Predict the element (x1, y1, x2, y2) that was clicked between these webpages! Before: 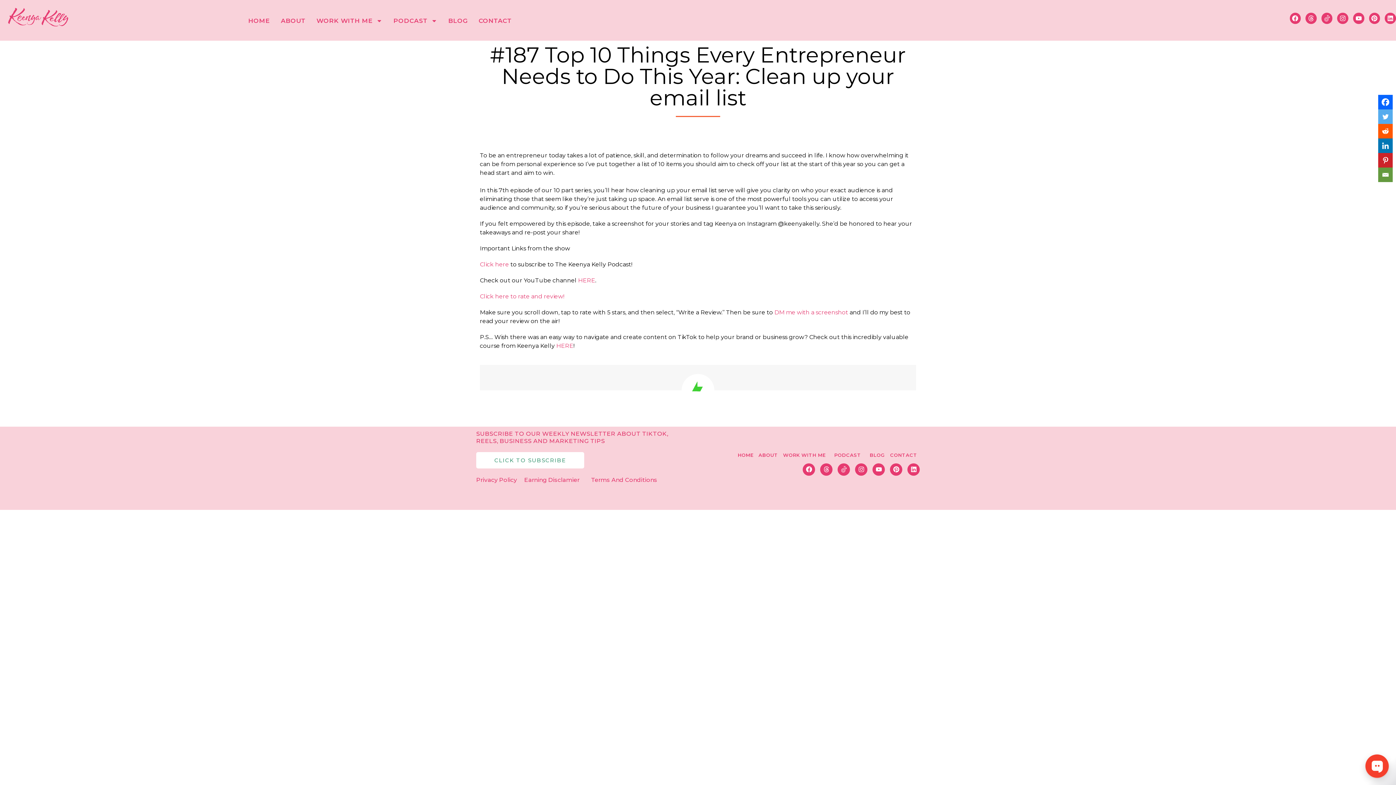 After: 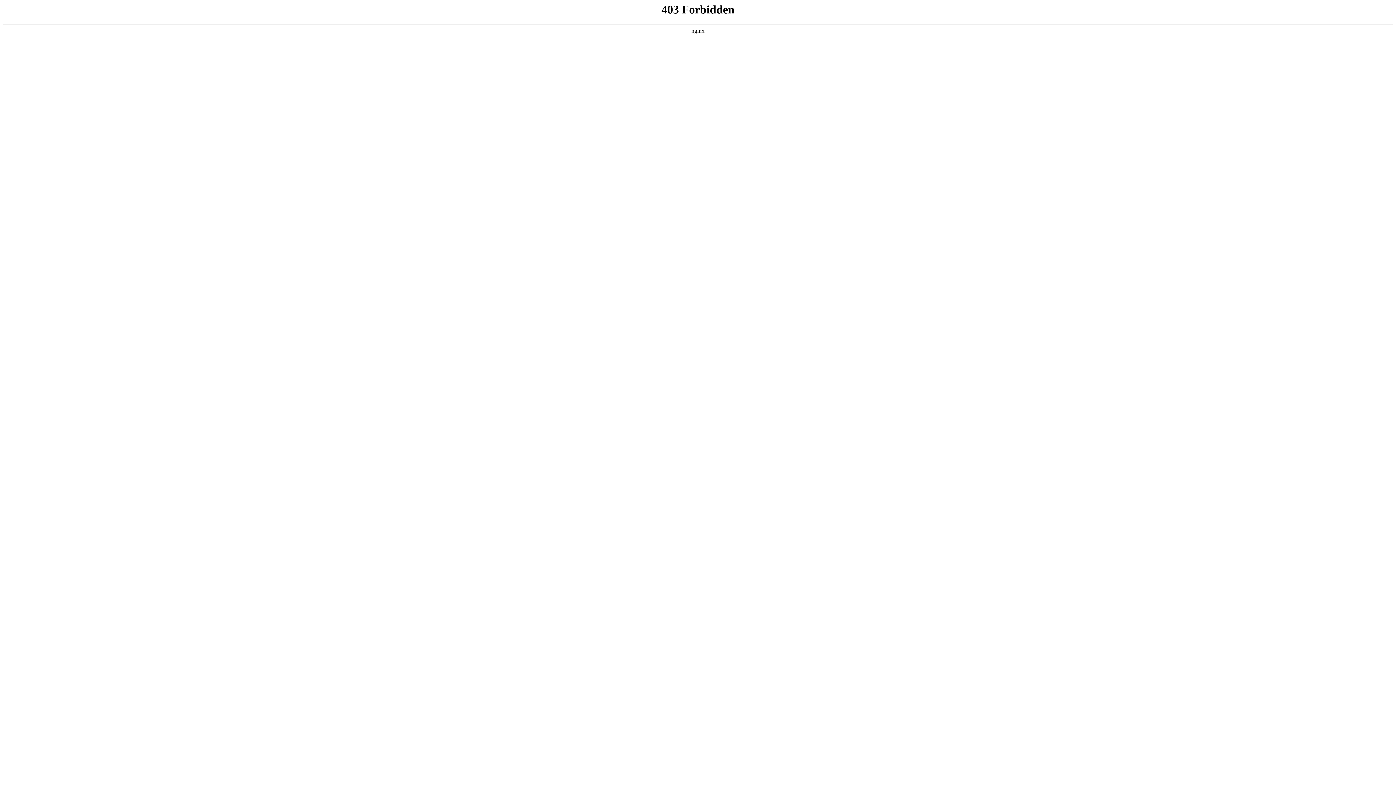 Action: bbox: (591, 476, 657, 483) label: Terms And Conditions